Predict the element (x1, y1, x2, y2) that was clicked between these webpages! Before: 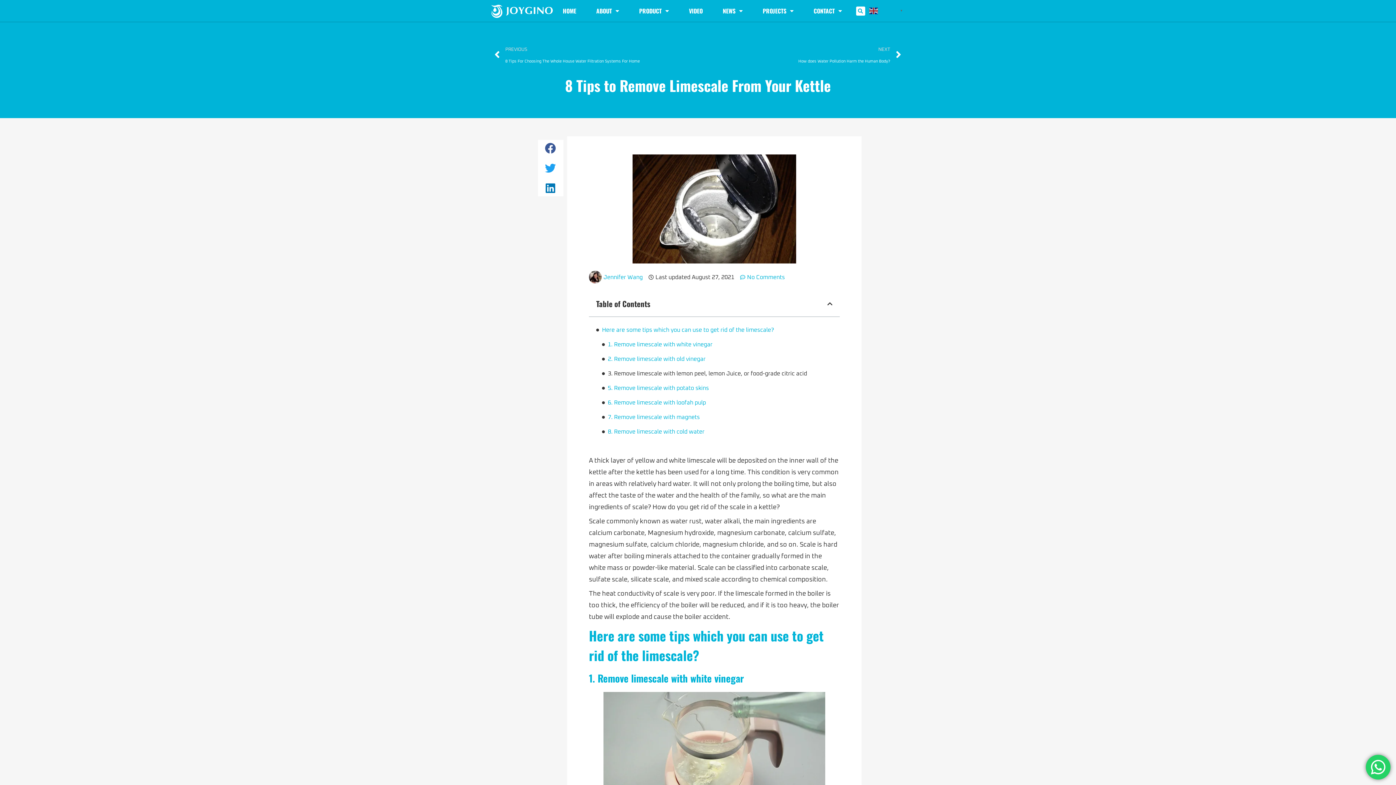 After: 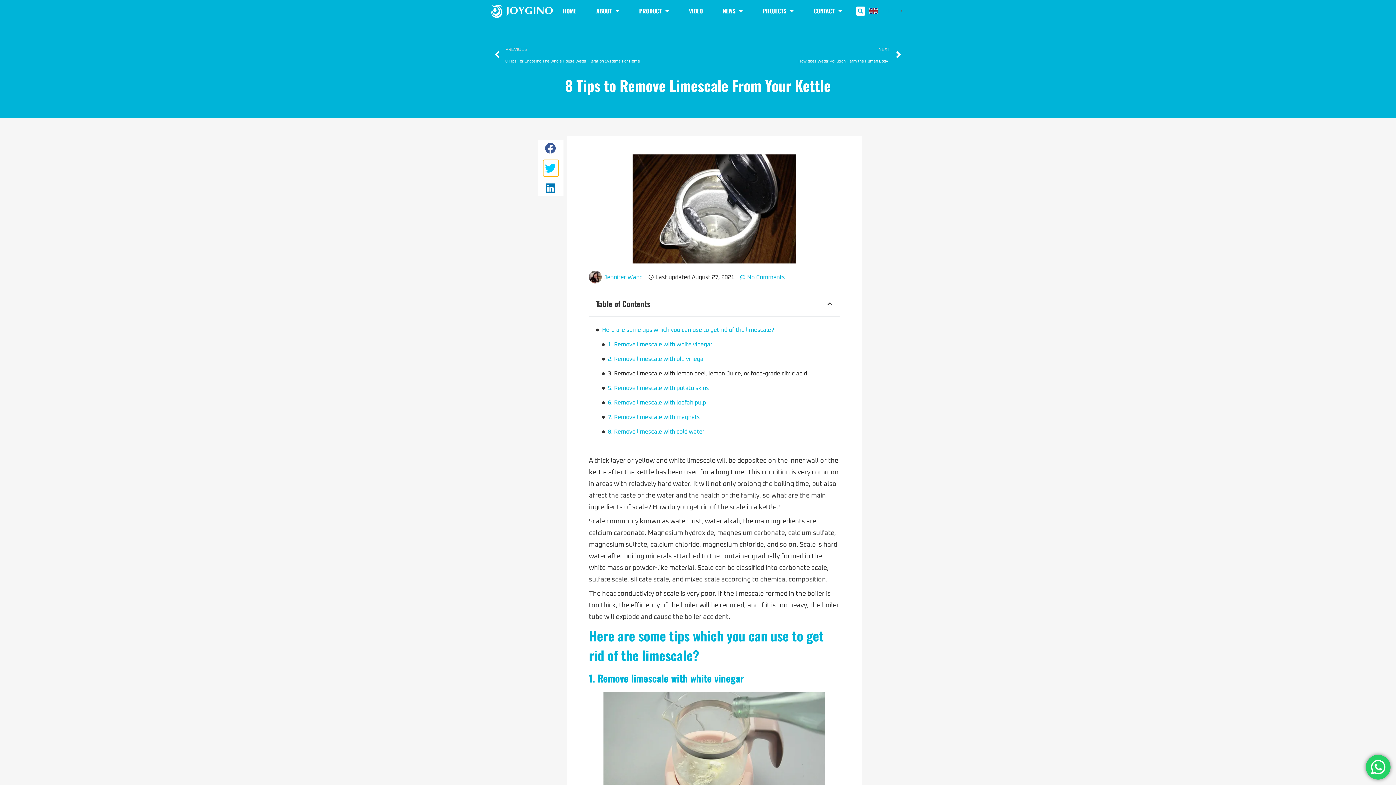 Action: label: Share on twitter bbox: (543, 160, 558, 176)